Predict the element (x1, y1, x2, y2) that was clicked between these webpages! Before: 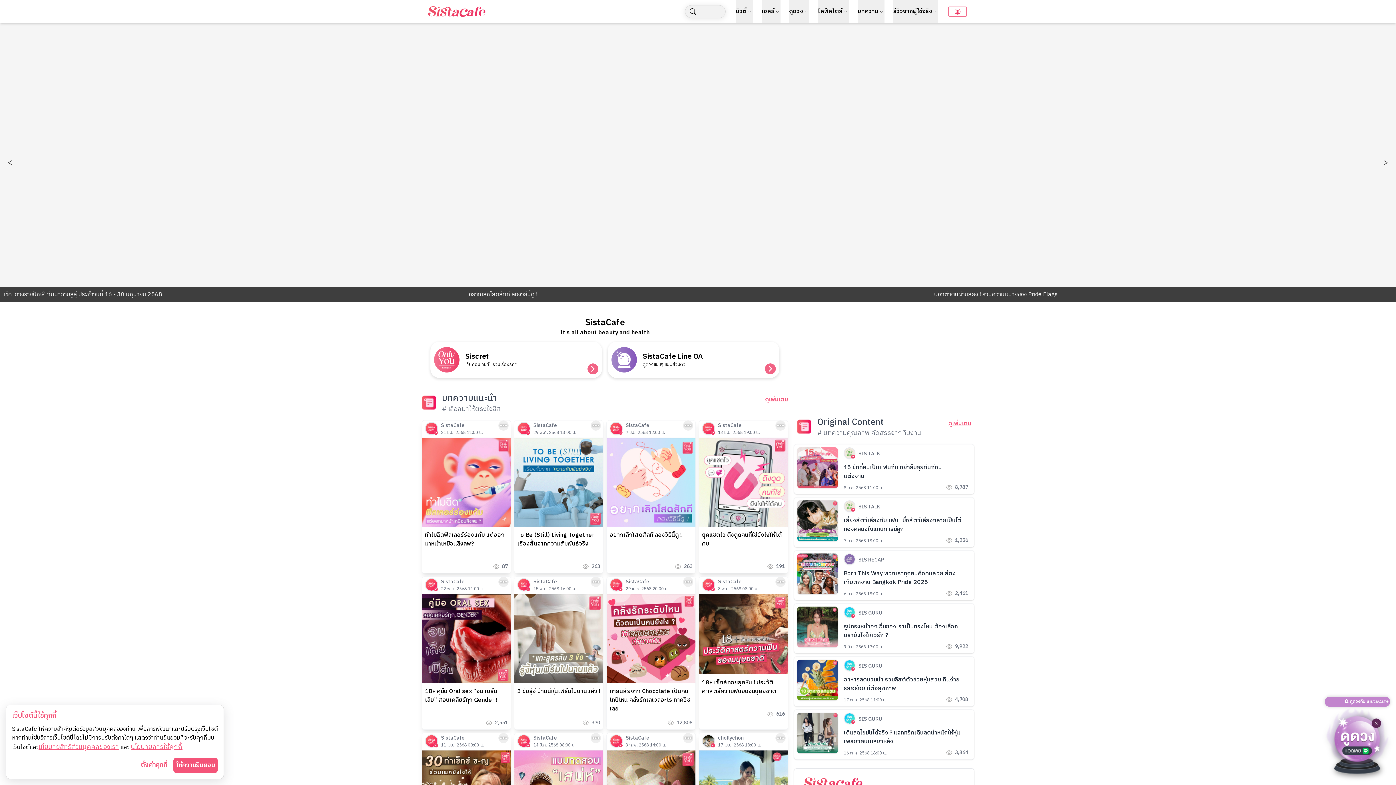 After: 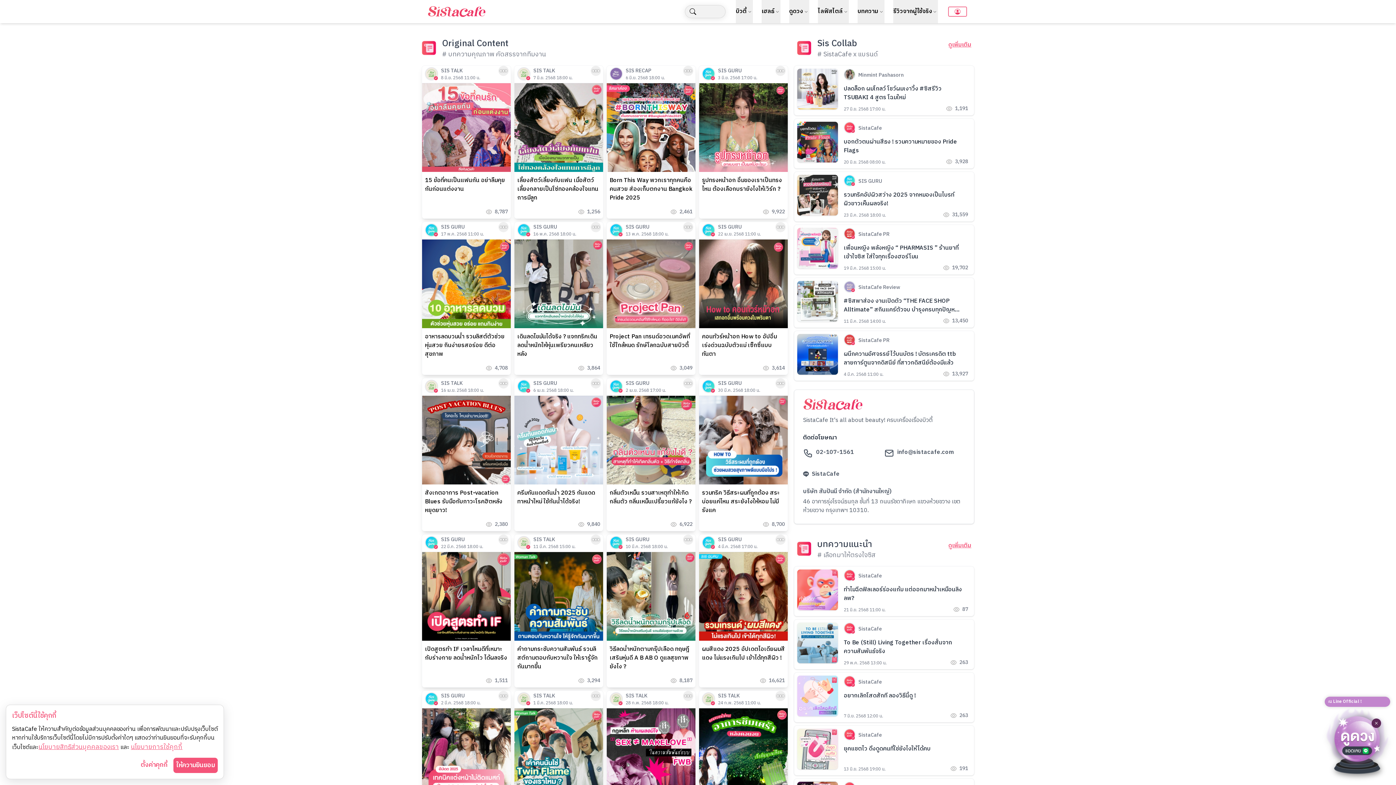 Action: label: ดูเพิ่มเติม bbox: (948, 419, 971, 428)